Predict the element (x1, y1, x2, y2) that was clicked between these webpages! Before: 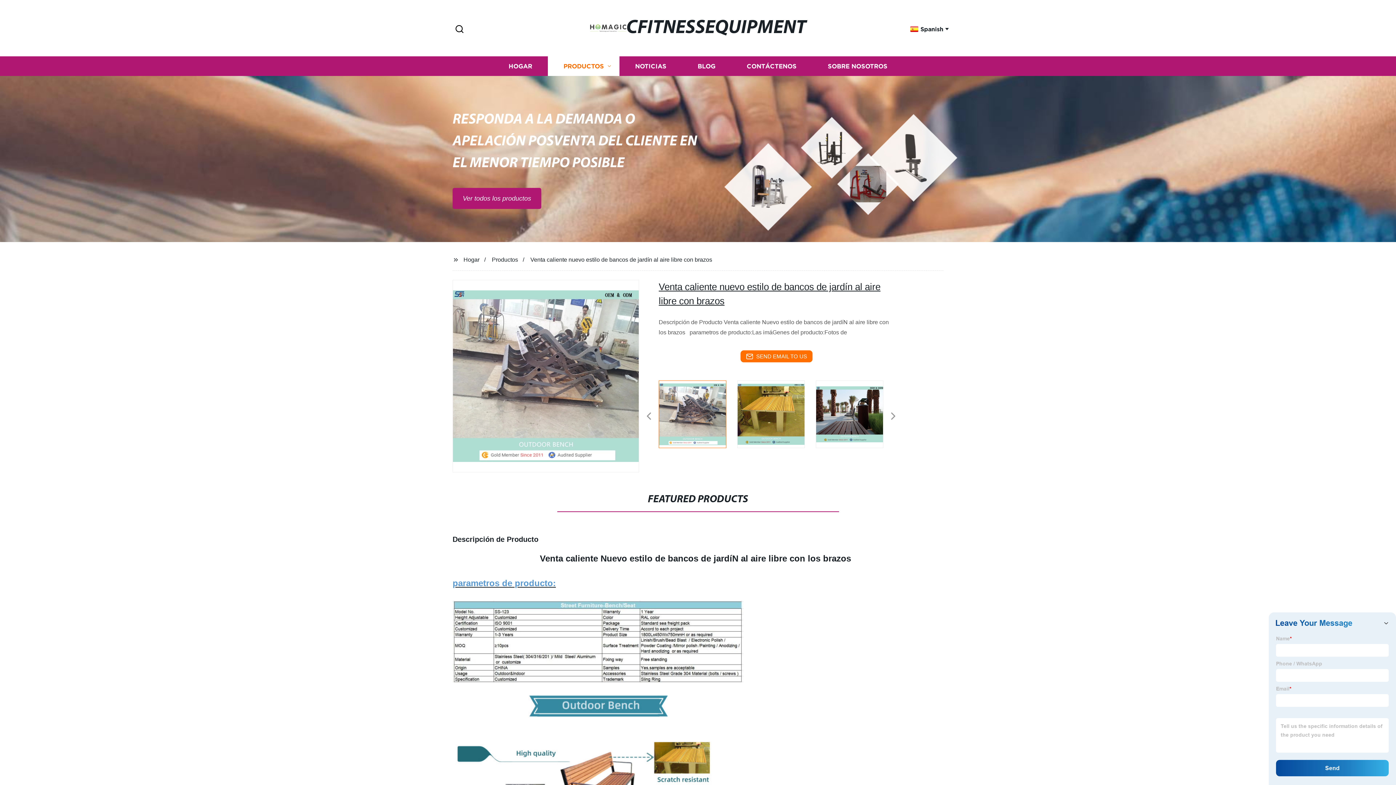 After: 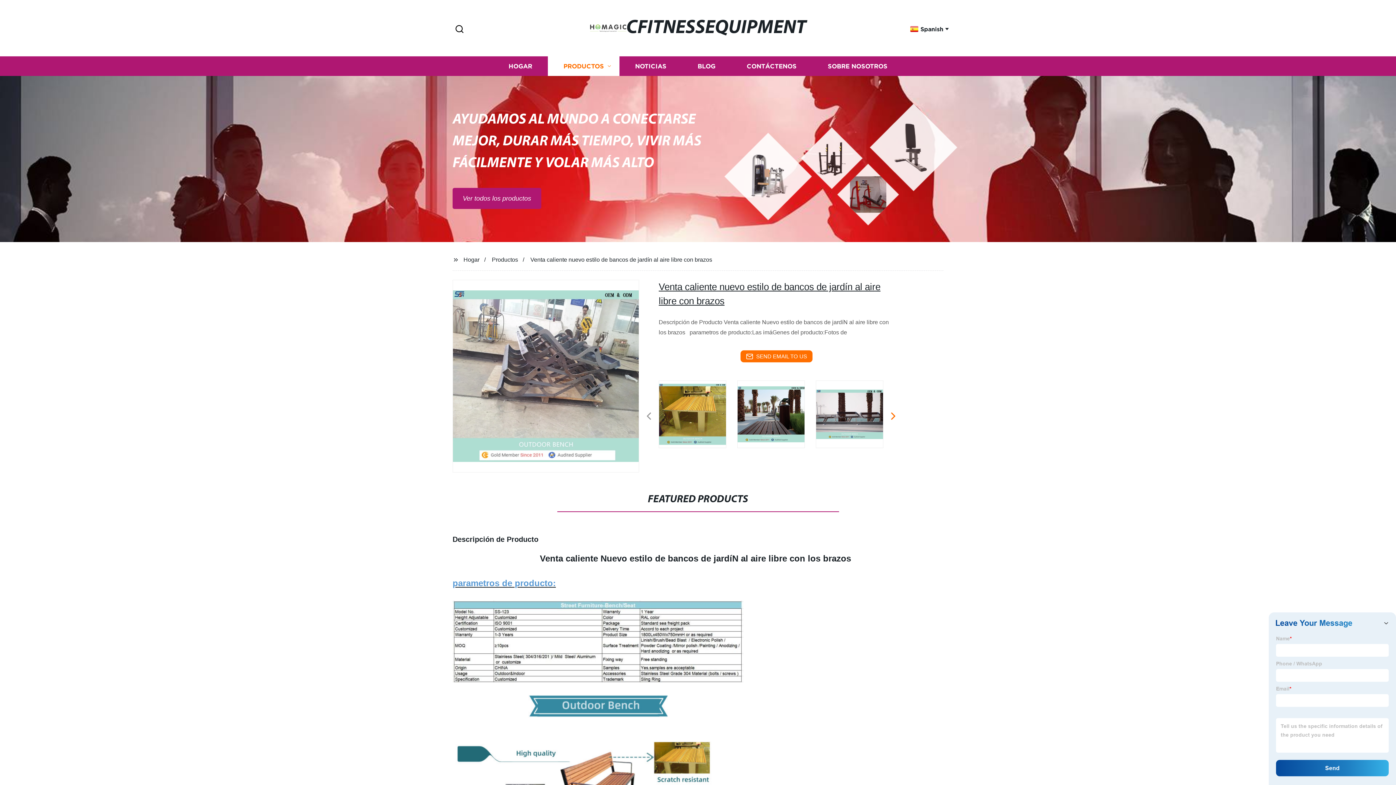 Action: bbox: (890, 416, 894, 417)